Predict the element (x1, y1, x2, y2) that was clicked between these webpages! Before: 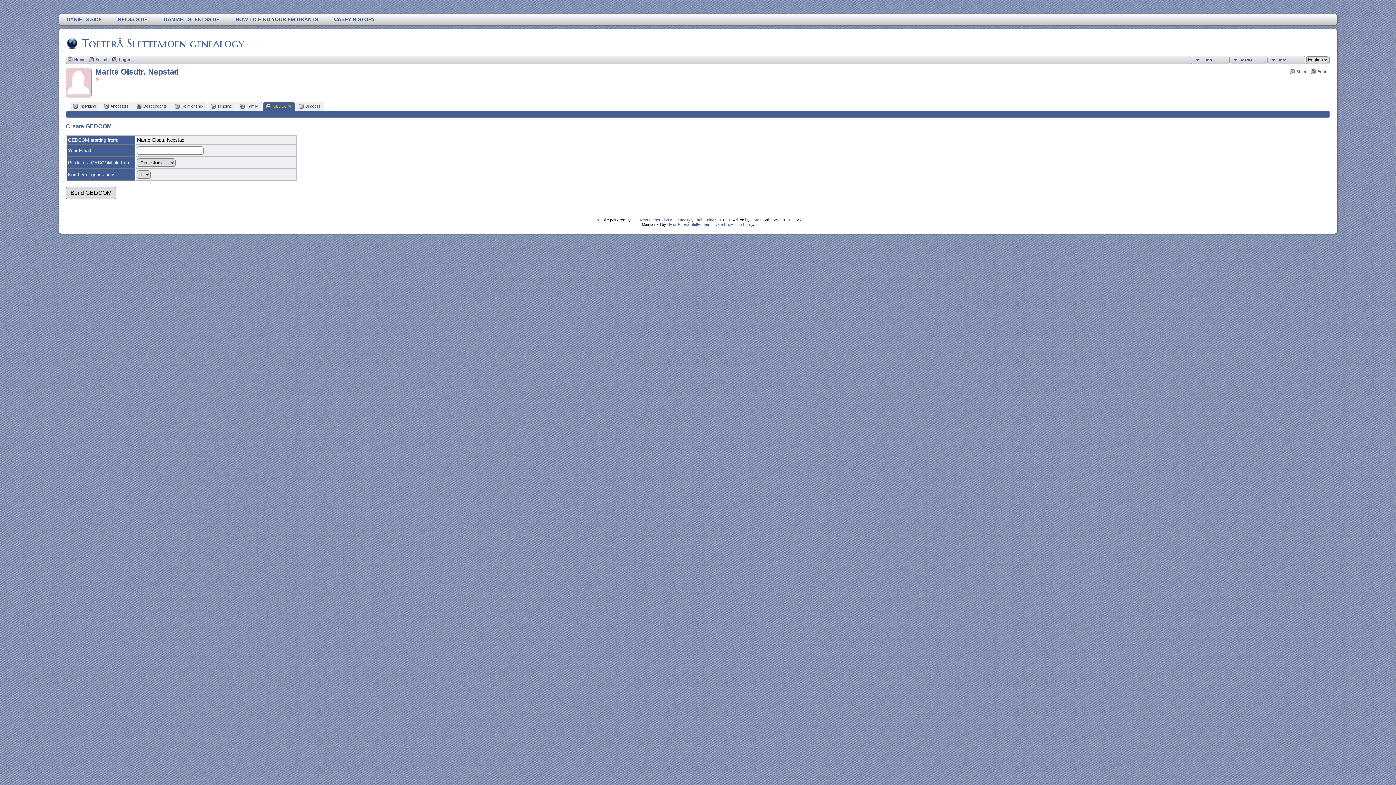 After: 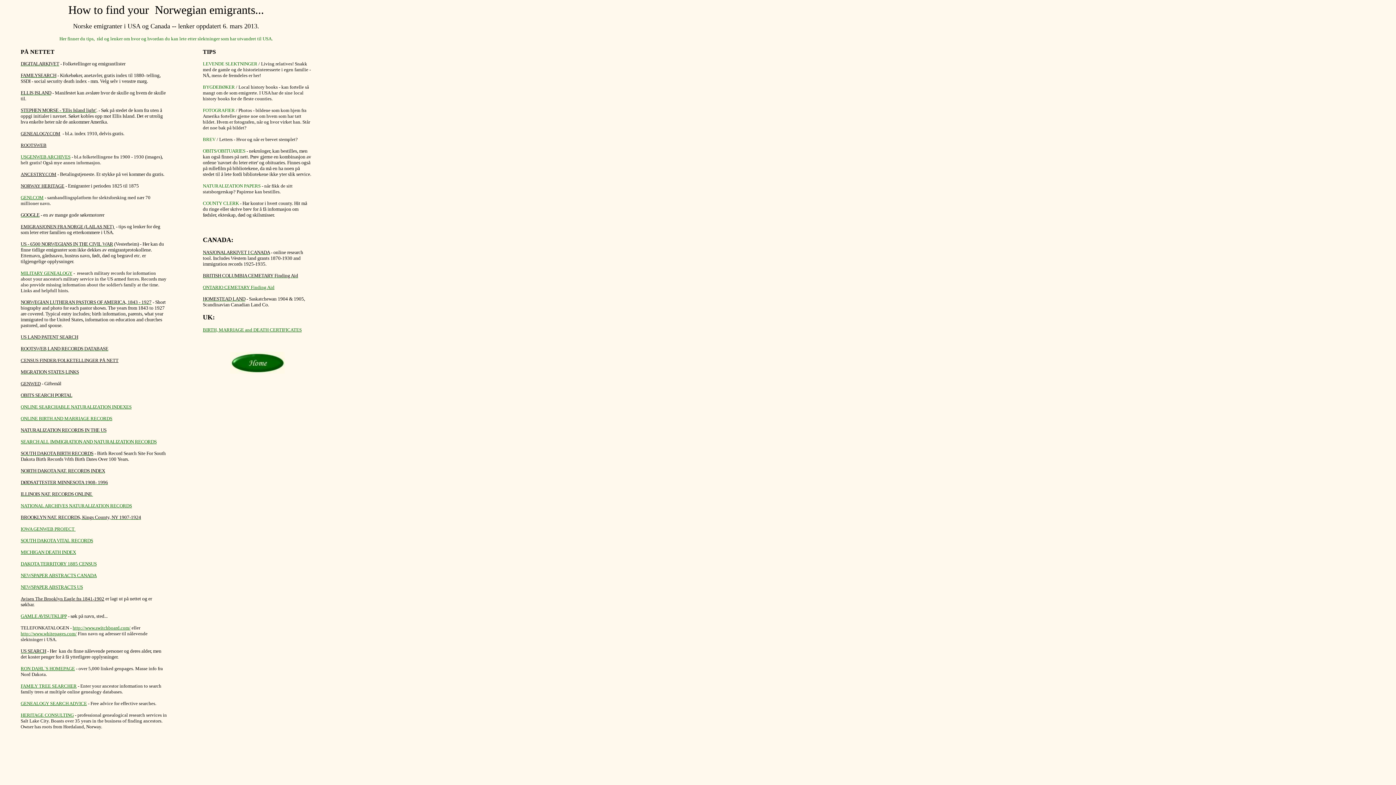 Action: bbox: (227, 13, 326, 25) label: HOW TO FIND YOUR EMIGRANTS